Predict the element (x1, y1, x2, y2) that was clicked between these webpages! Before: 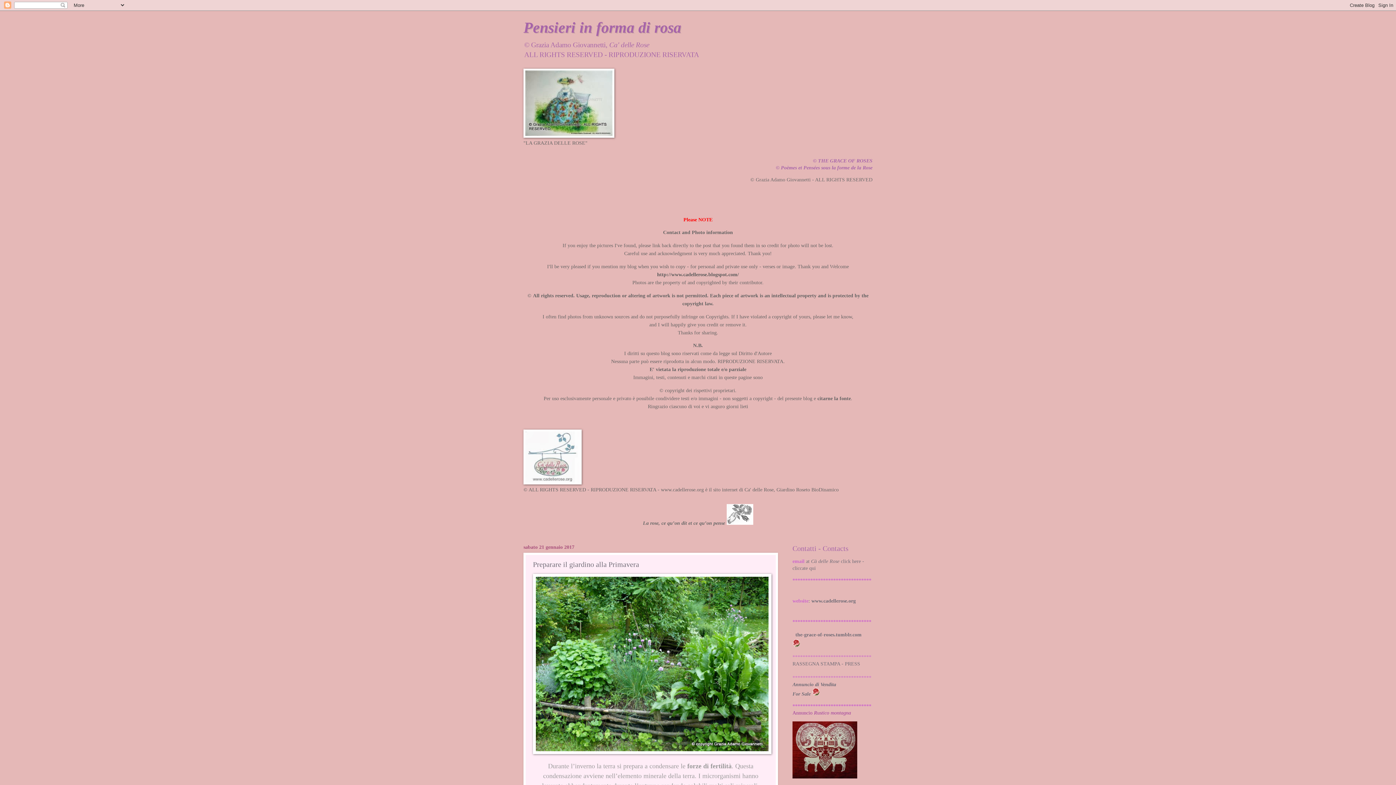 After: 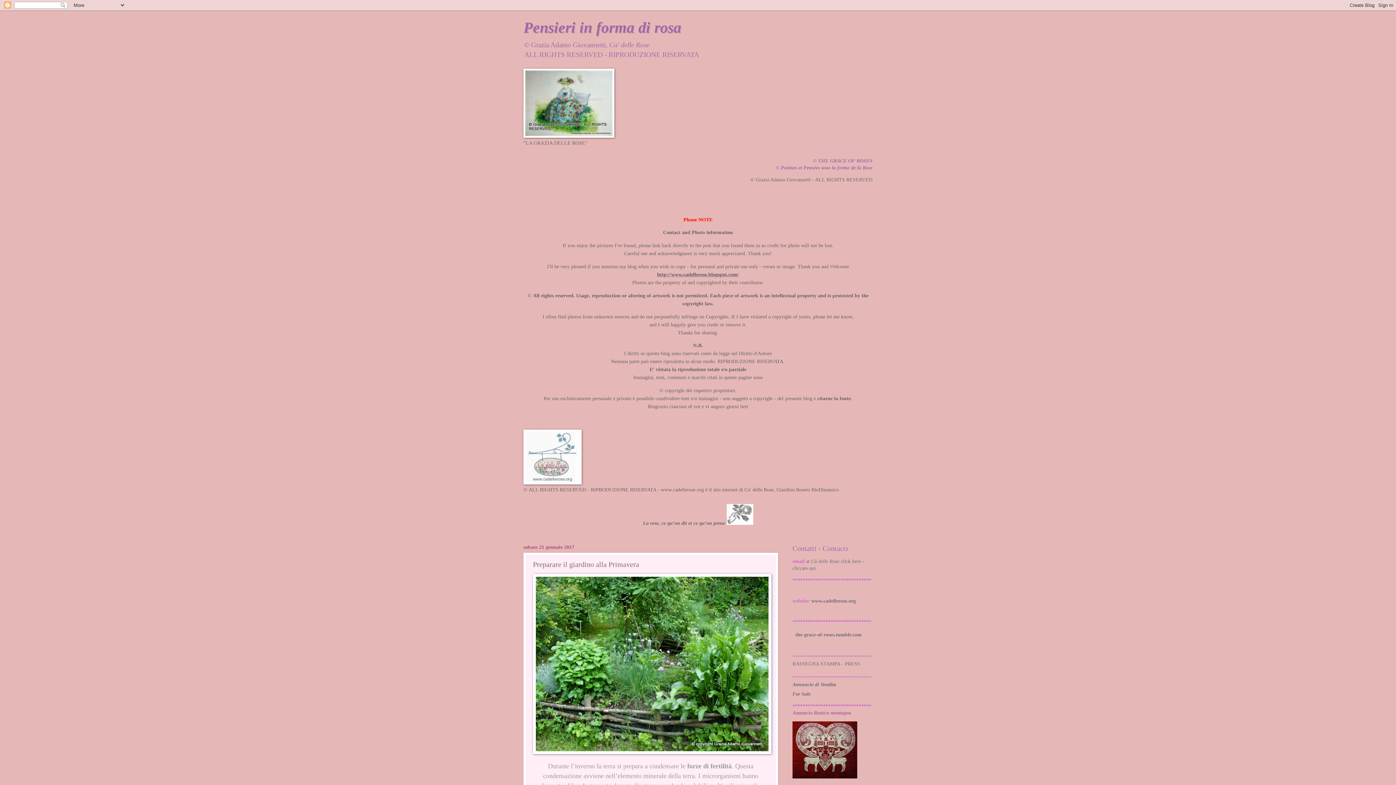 Action: label: http://www.cadellerose.blogspot.com/ bbox: (657, 271, 739, 277)